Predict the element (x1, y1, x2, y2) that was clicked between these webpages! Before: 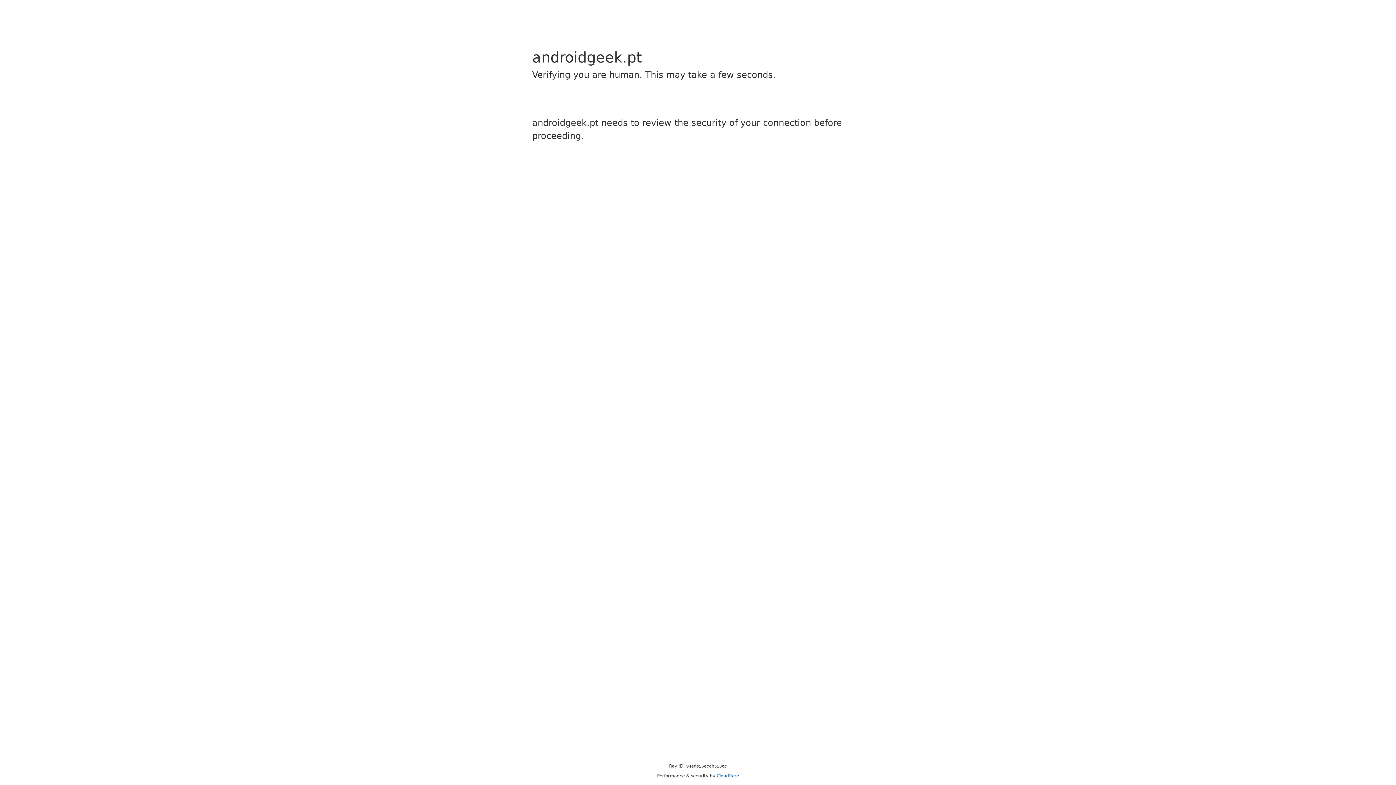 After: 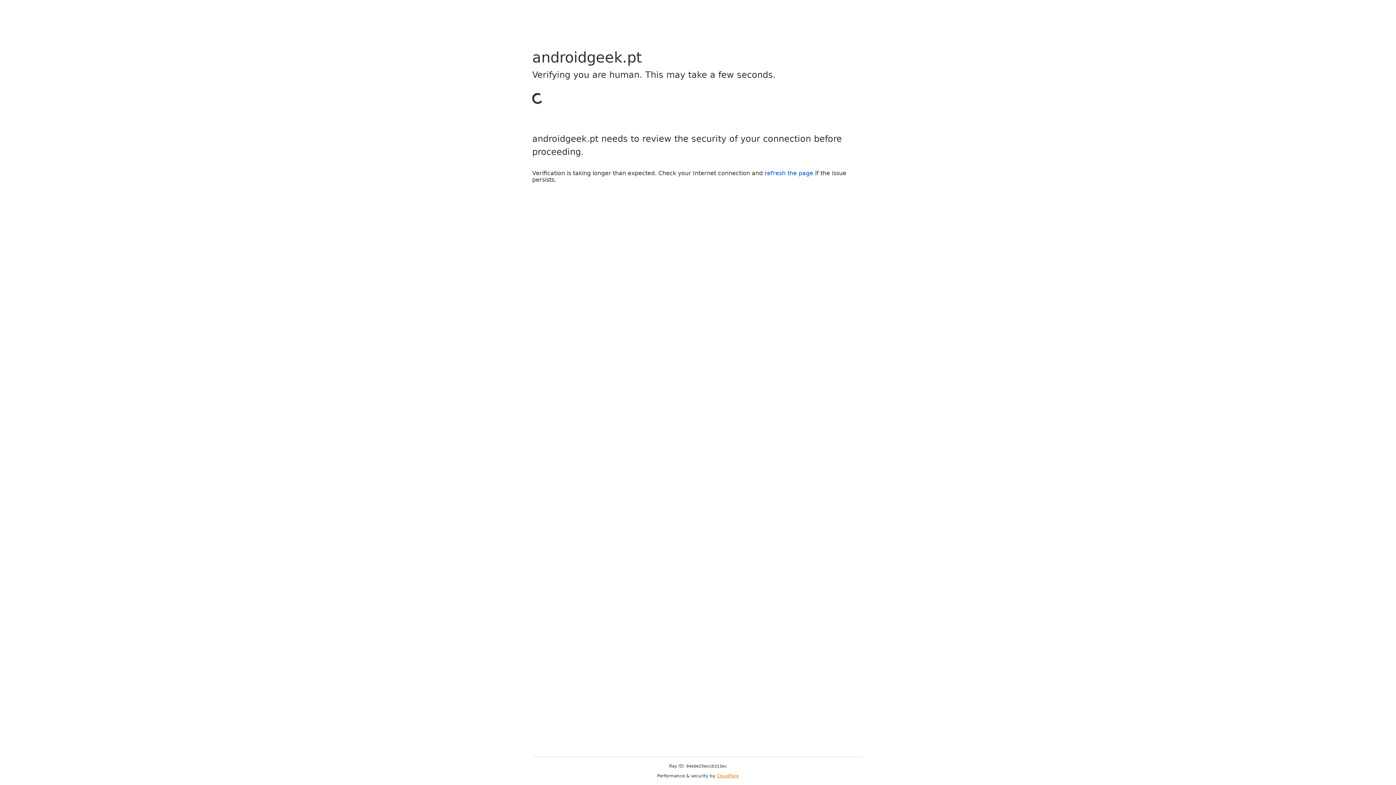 Action: bbox: (716, 773, 739, 778) label: Cloudflare